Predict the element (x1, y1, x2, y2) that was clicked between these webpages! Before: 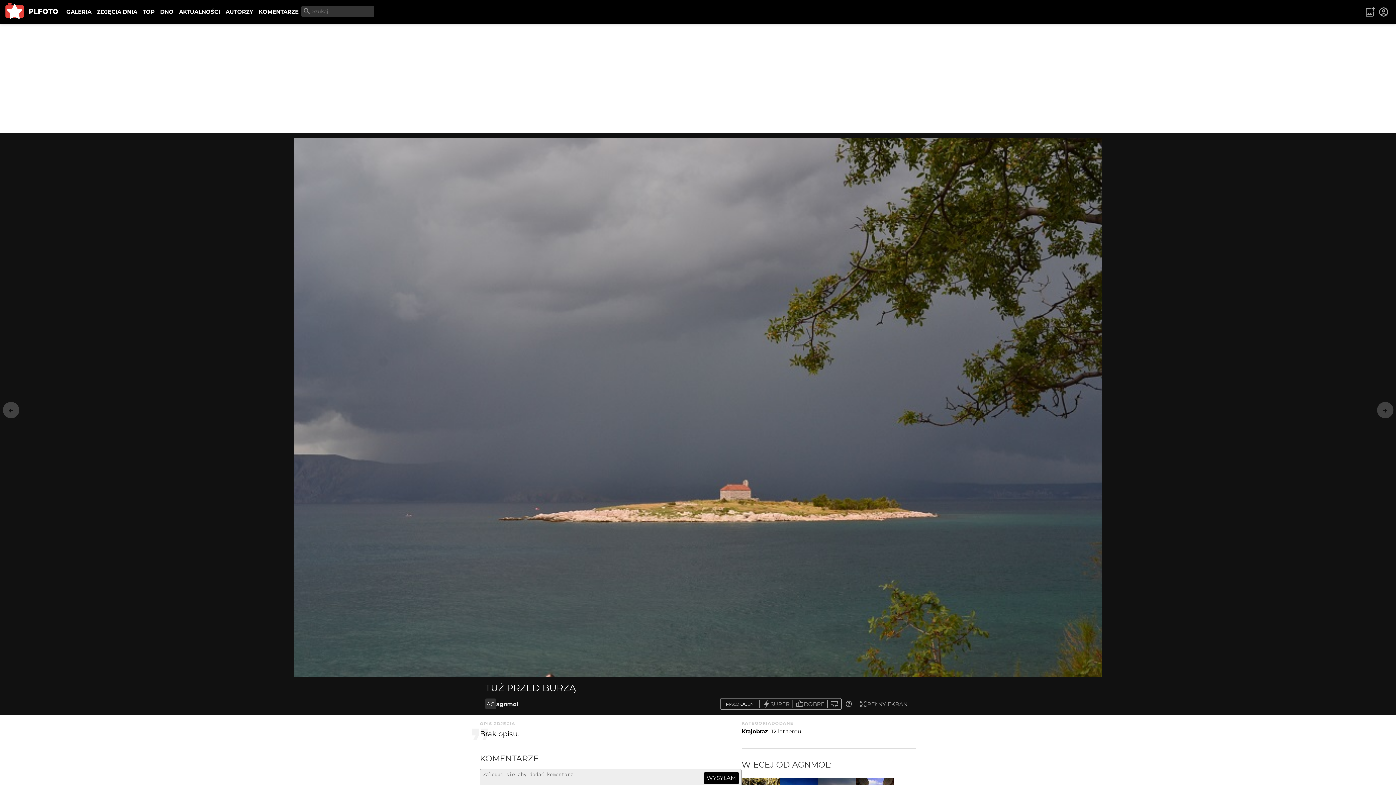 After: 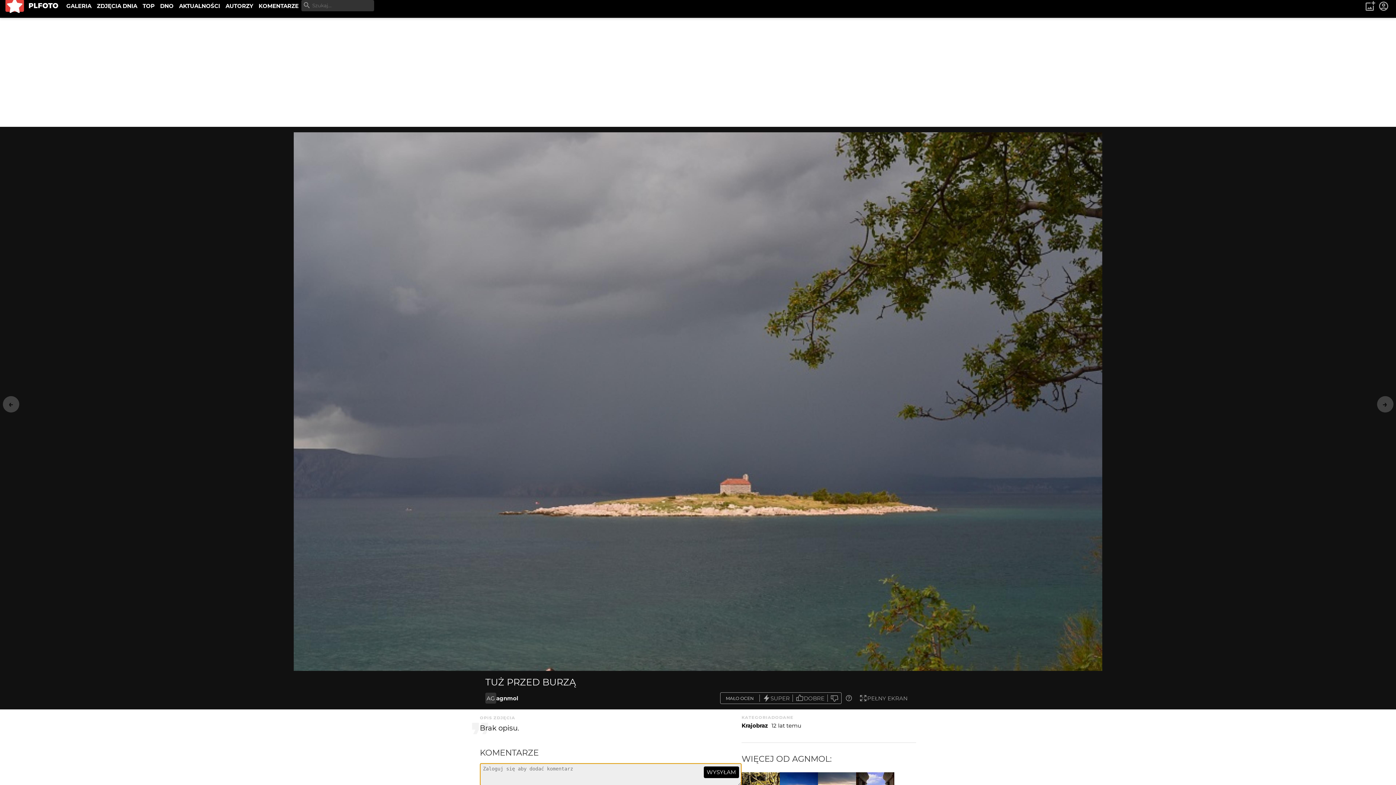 Action: bbox: (703, 772, 739, 784) label: WYSYŁAM